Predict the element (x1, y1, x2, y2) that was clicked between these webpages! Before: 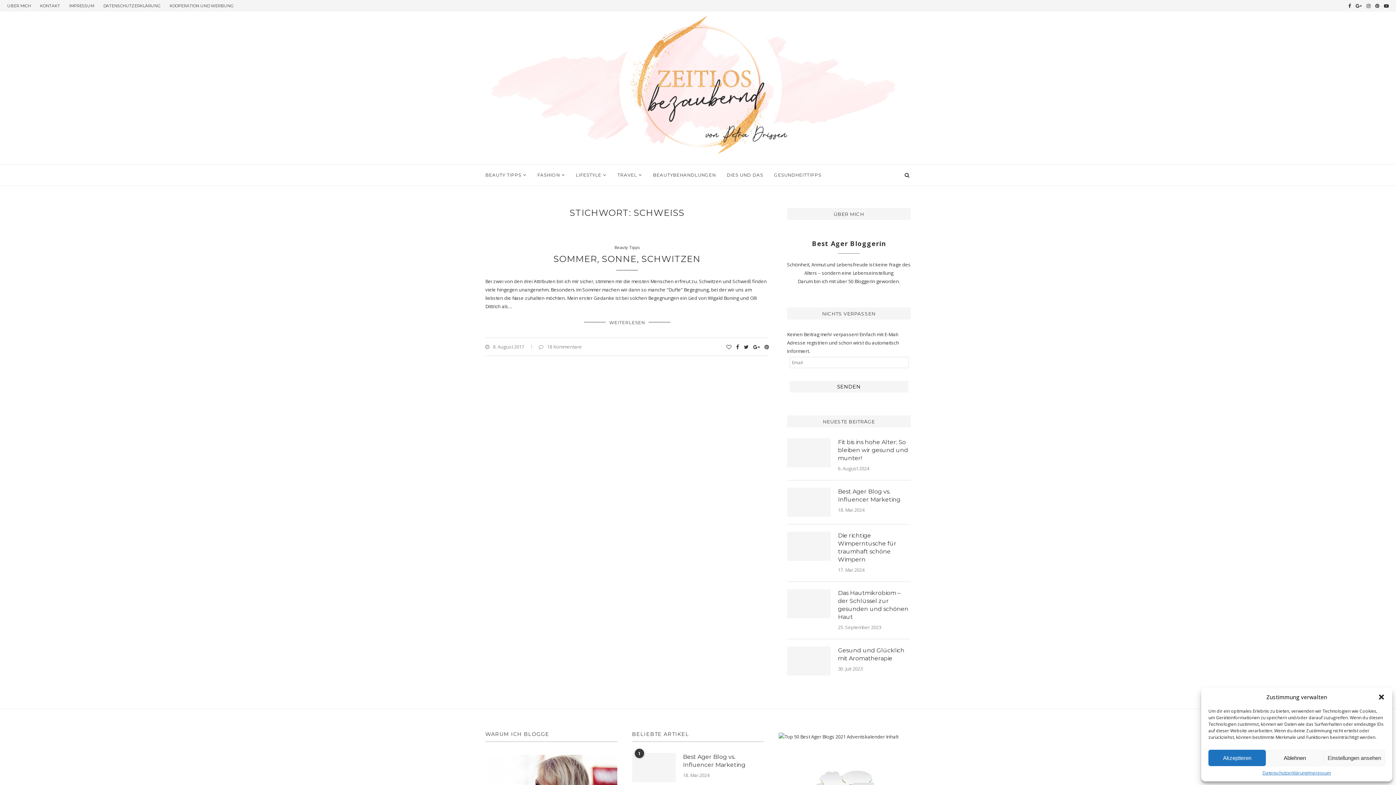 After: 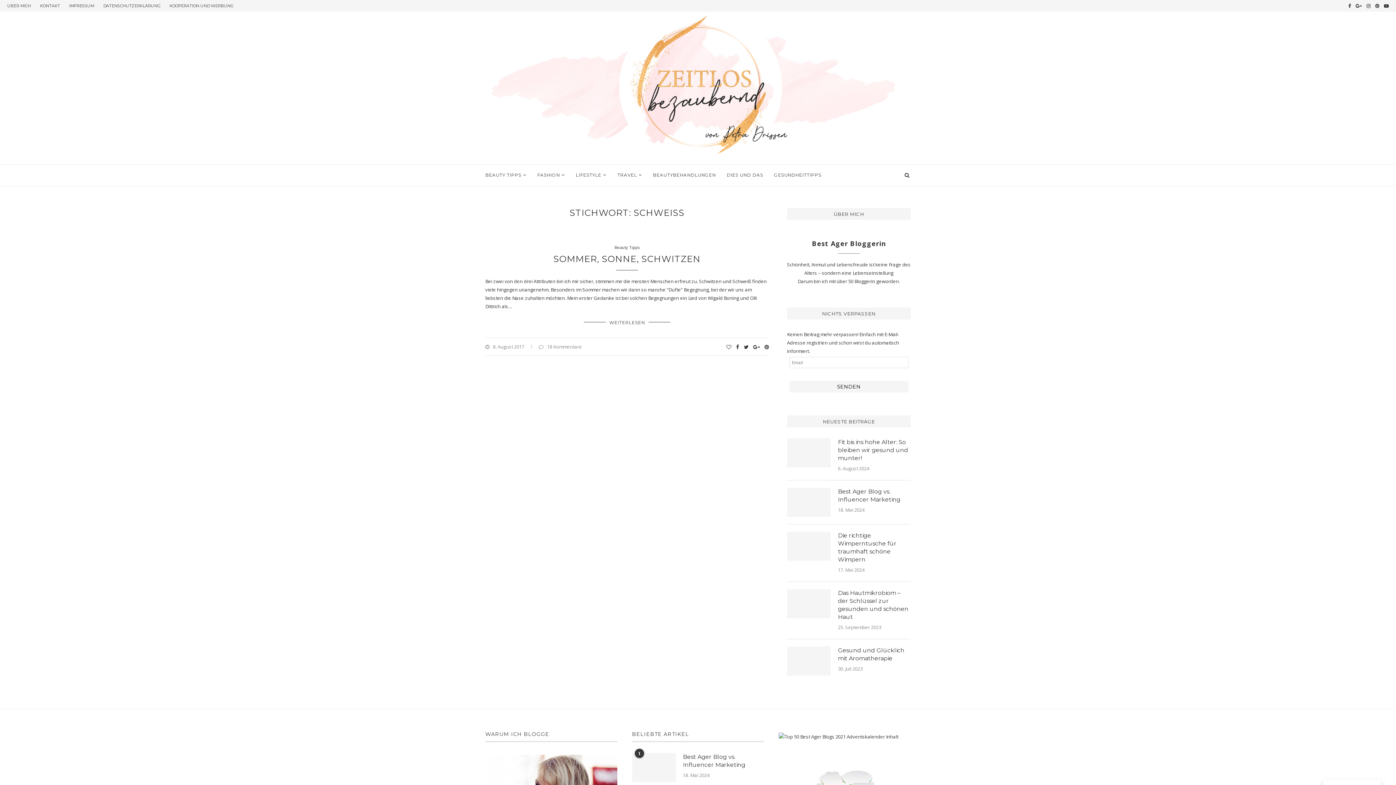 Action: bbox: (1378, 693, 1385, 701) label: Dialog schließen